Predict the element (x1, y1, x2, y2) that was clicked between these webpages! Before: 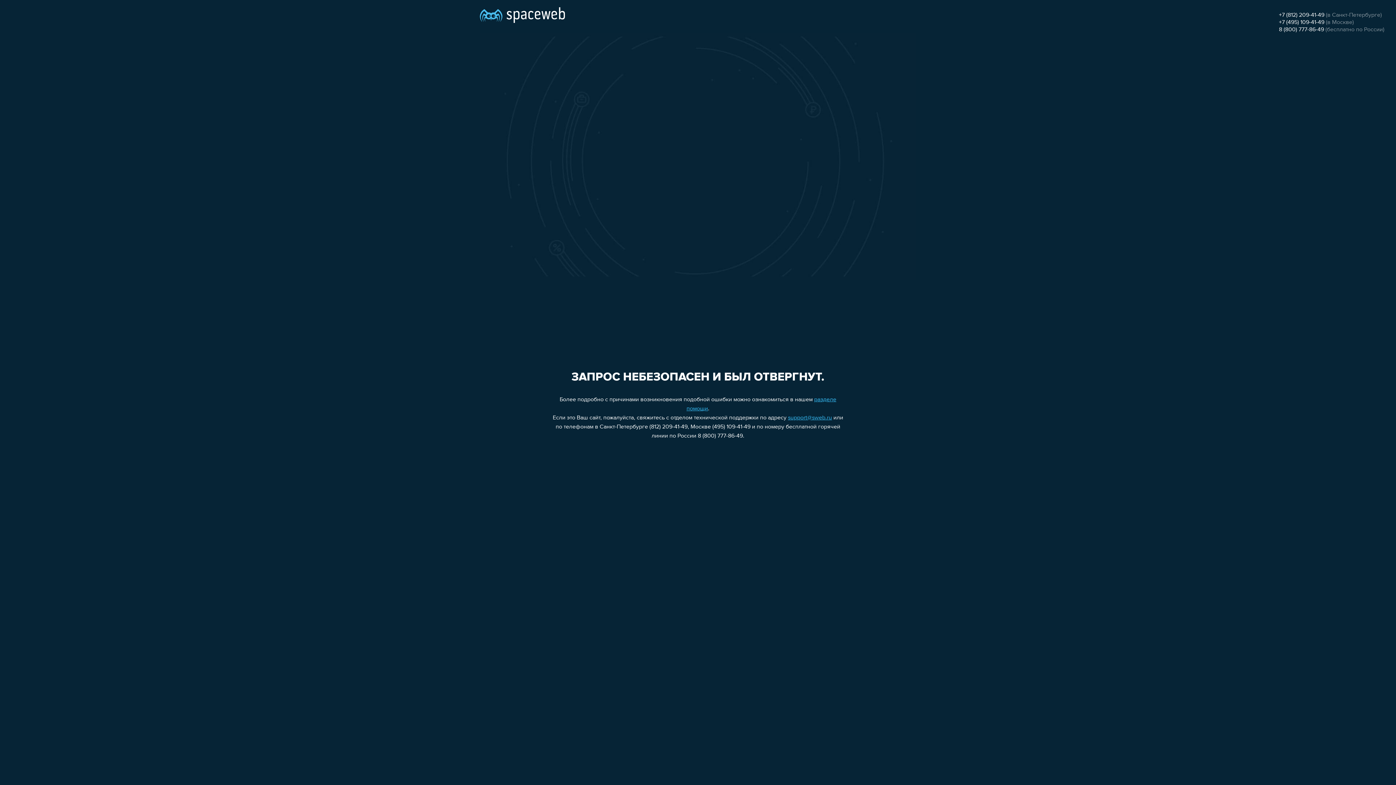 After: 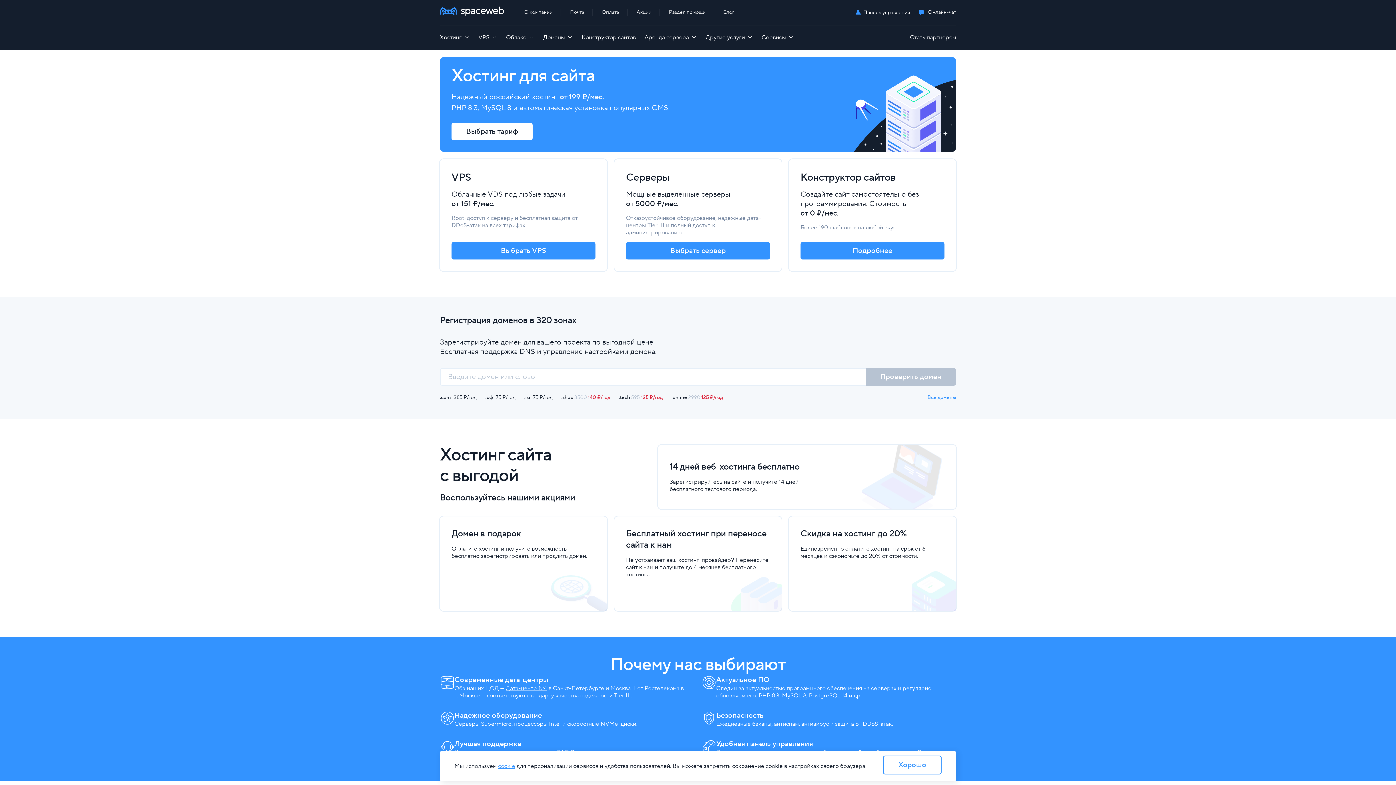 Action: bbox: (480, 0, 565, 25)